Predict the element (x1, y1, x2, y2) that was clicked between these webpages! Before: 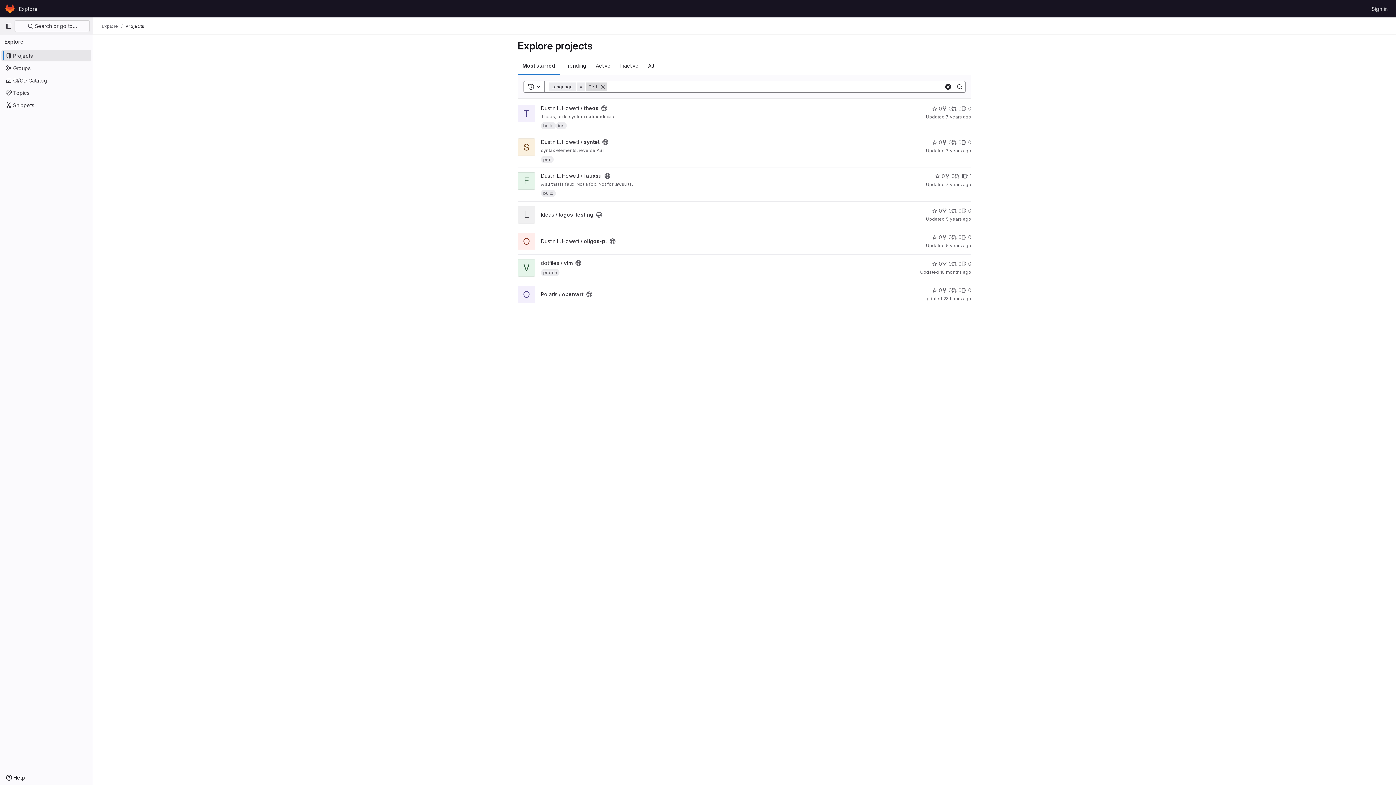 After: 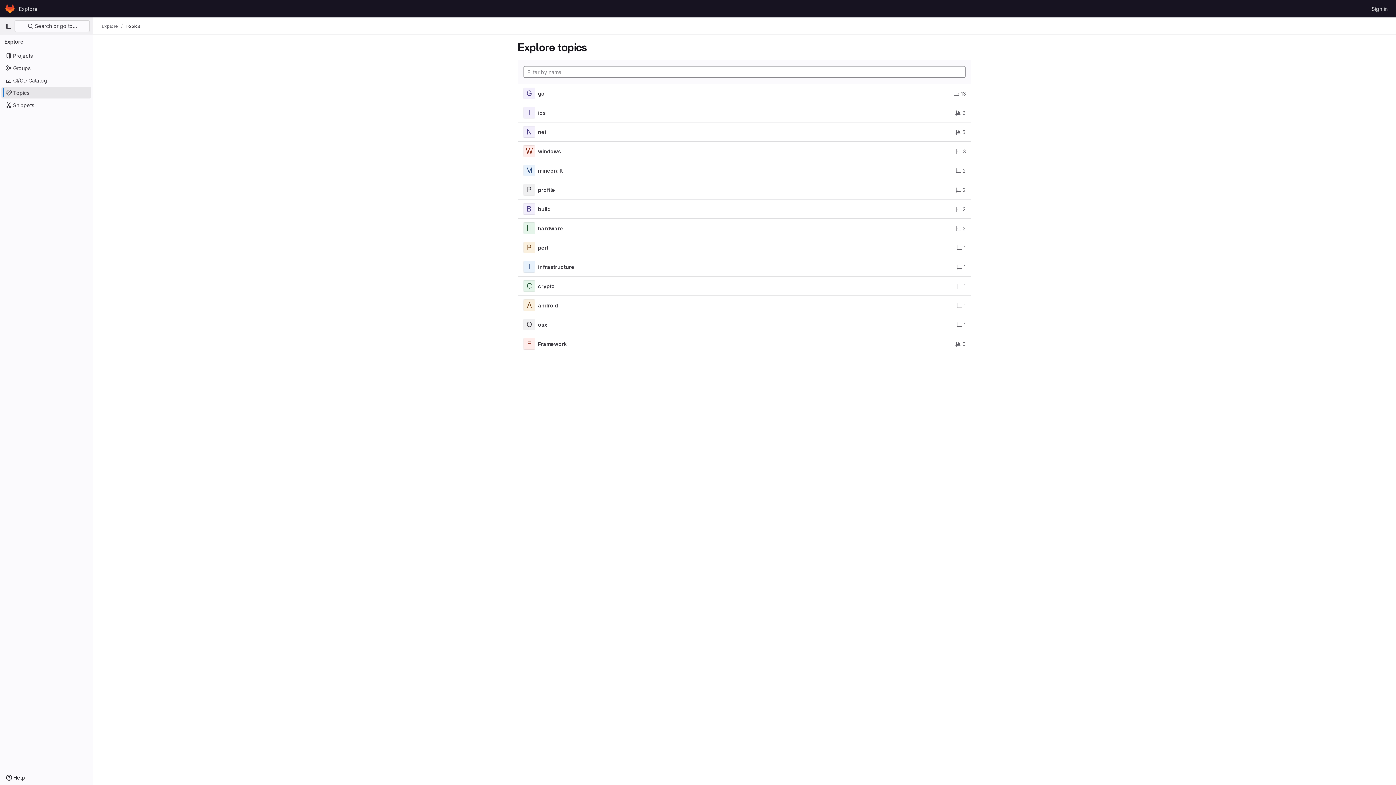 Action: bbox: (1, 86, 91, 98) label: Topics